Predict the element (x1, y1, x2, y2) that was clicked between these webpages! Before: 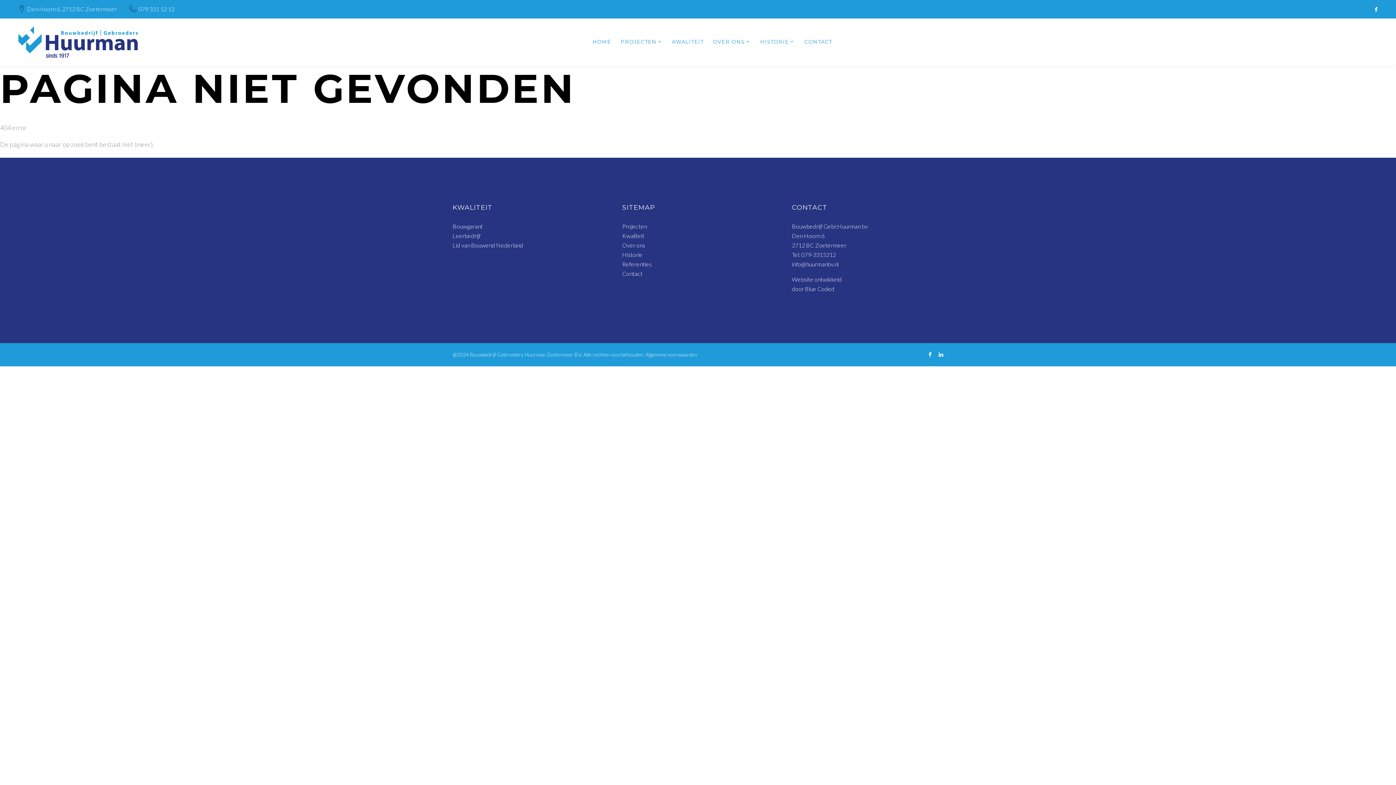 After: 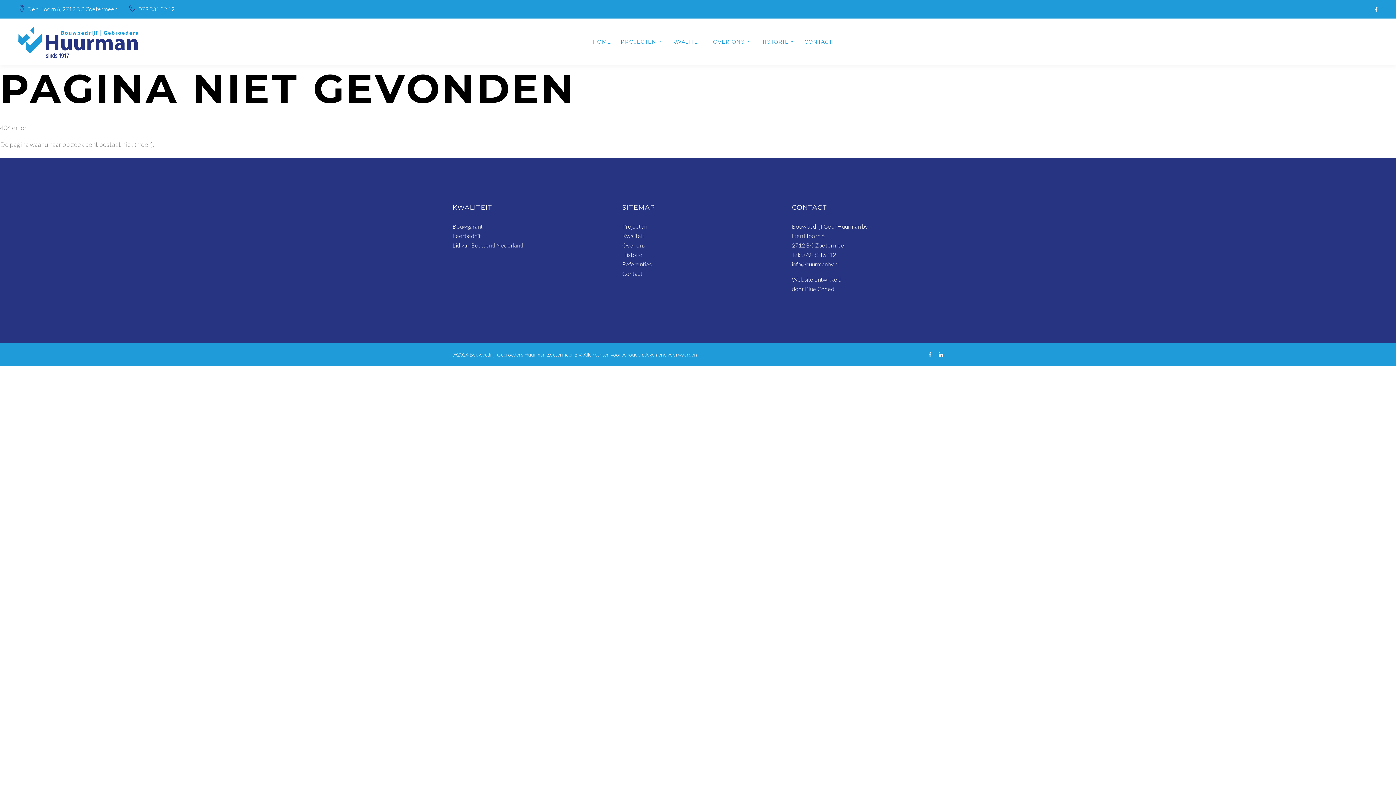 Action: label: Referenties bbox: (622, 259, 651, 269)